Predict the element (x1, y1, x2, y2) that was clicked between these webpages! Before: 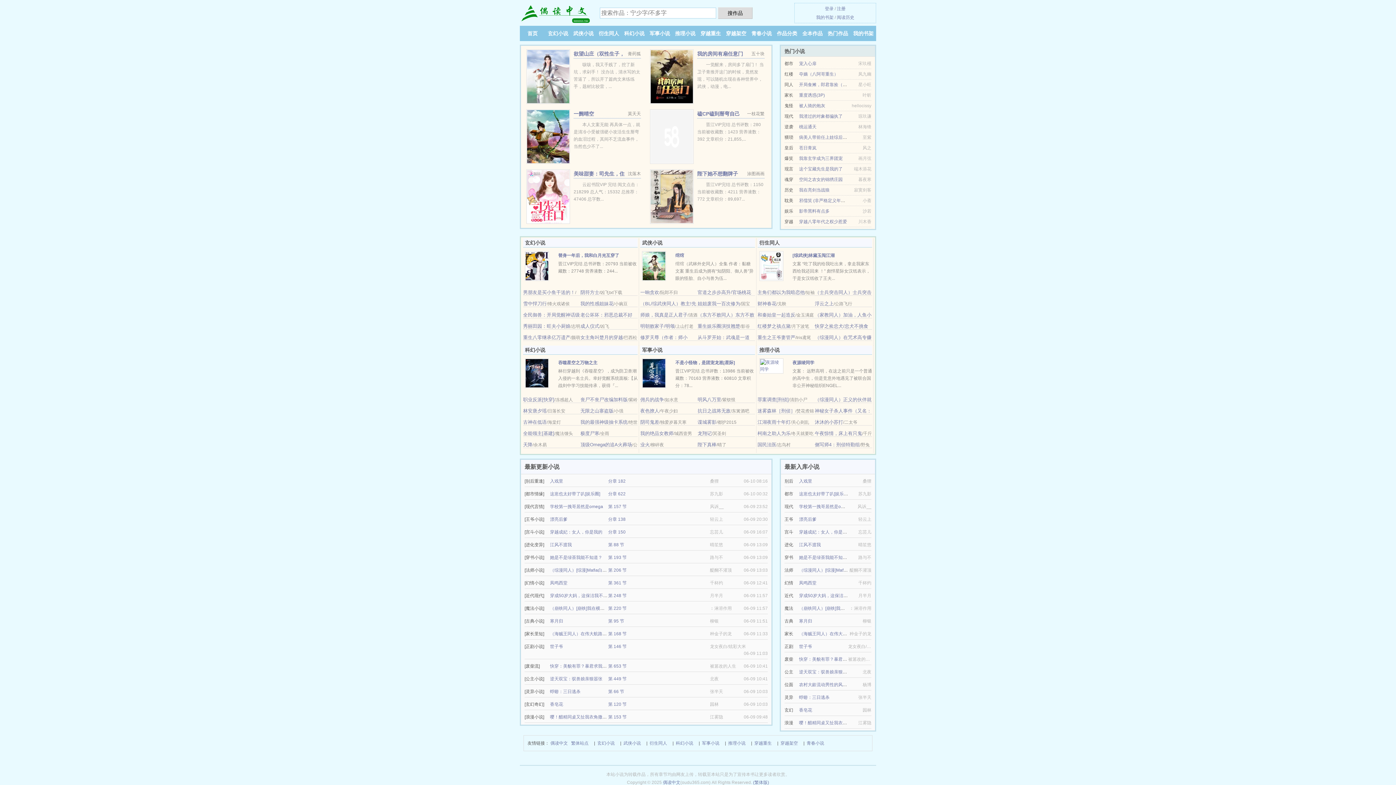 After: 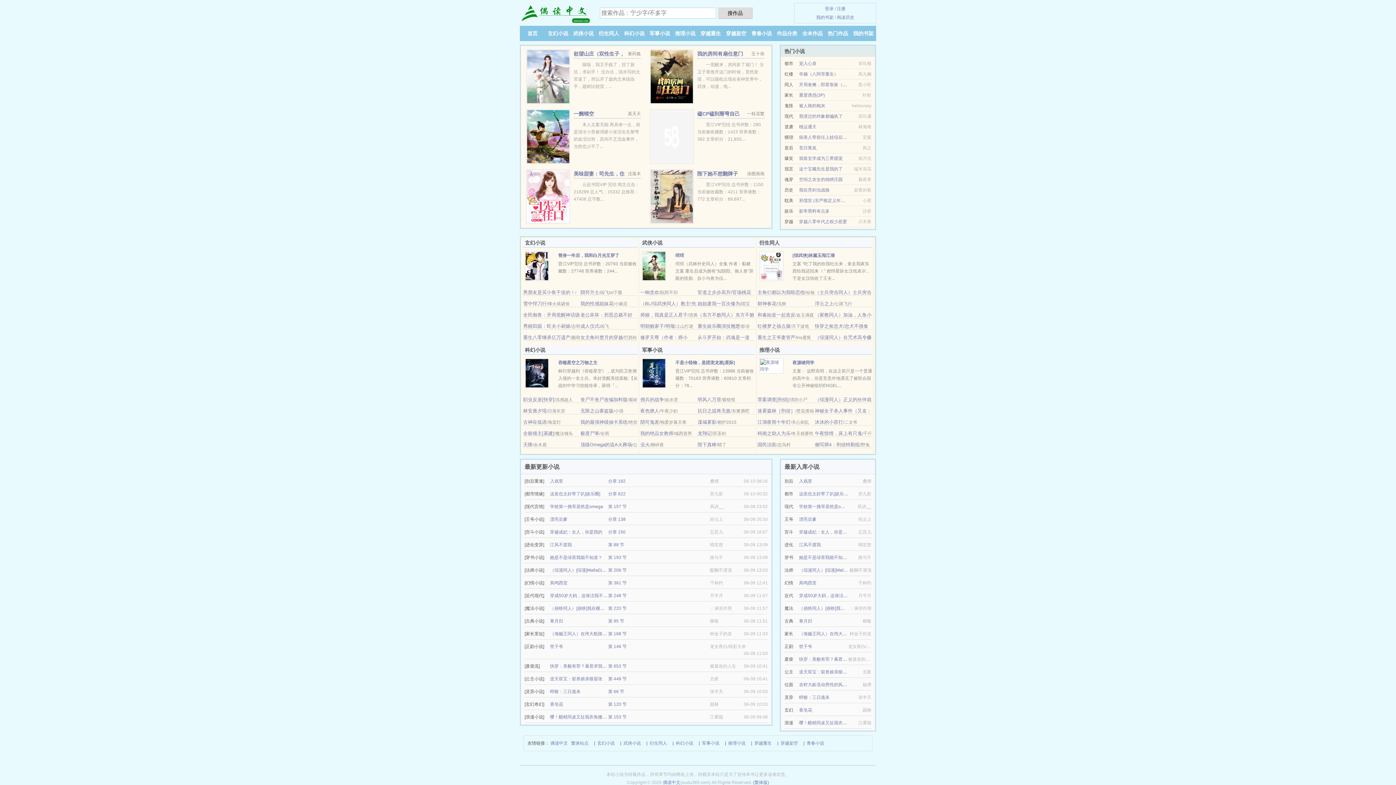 Action: label: 世子爷 bbox: (799, 644, 812, 649)